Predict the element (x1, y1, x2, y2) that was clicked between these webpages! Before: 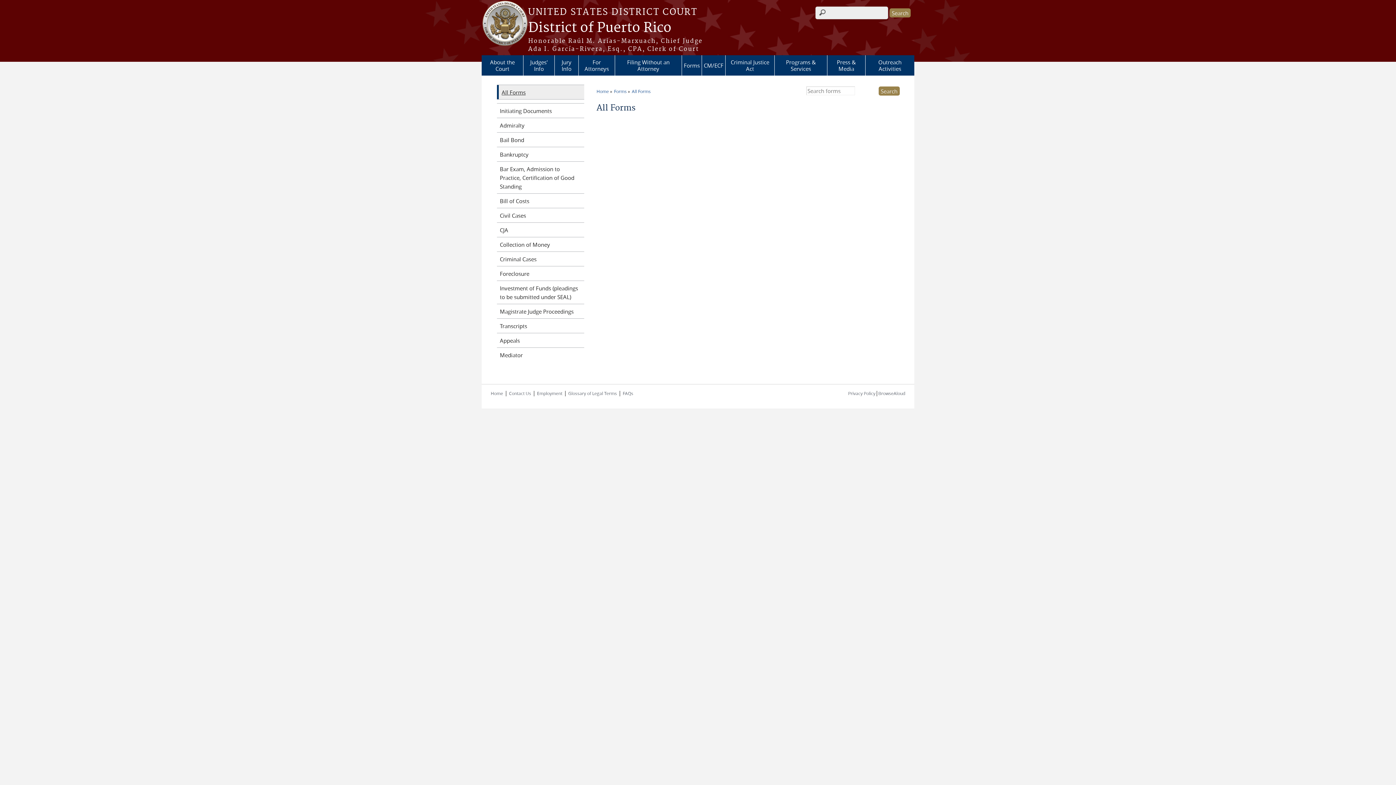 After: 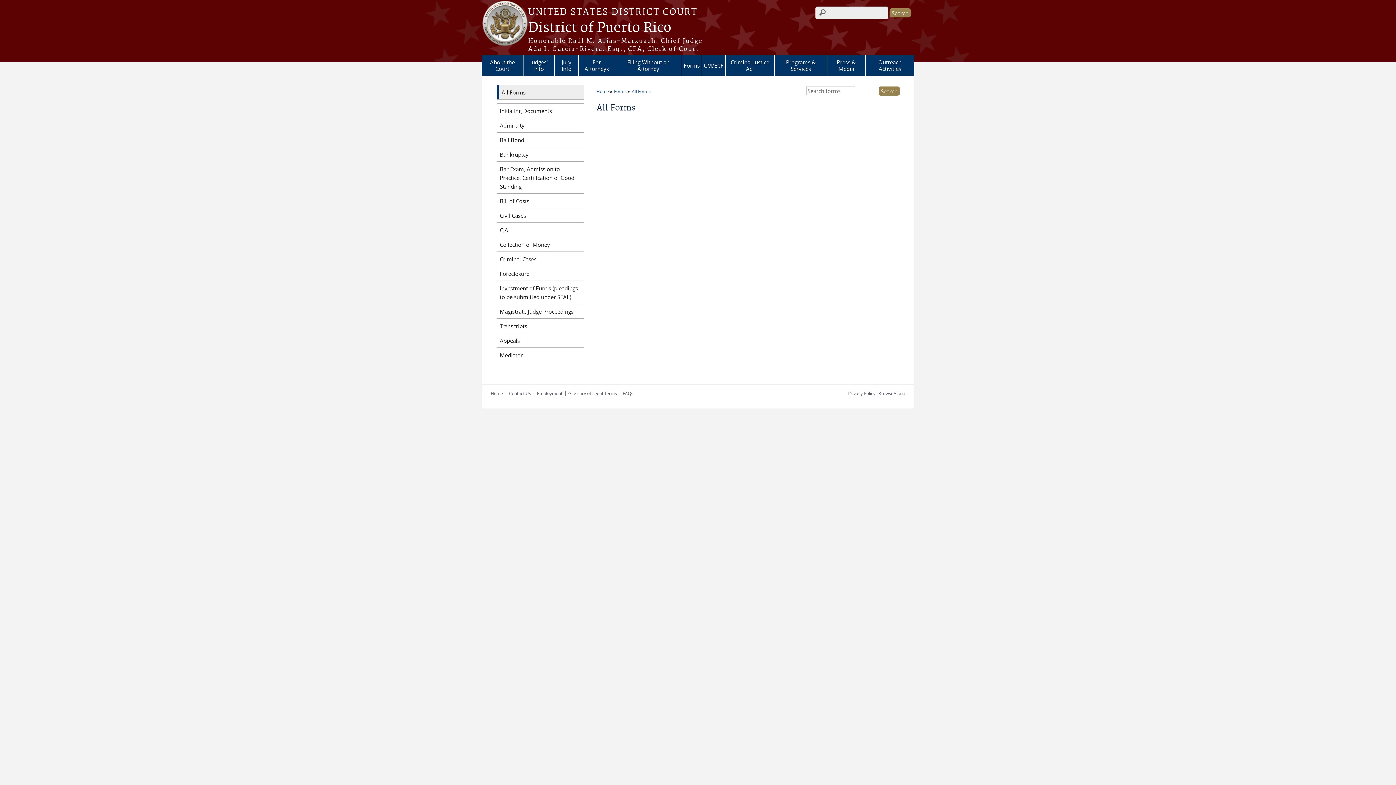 Action: label: Employment bbox: (537, 390, 562, 396)